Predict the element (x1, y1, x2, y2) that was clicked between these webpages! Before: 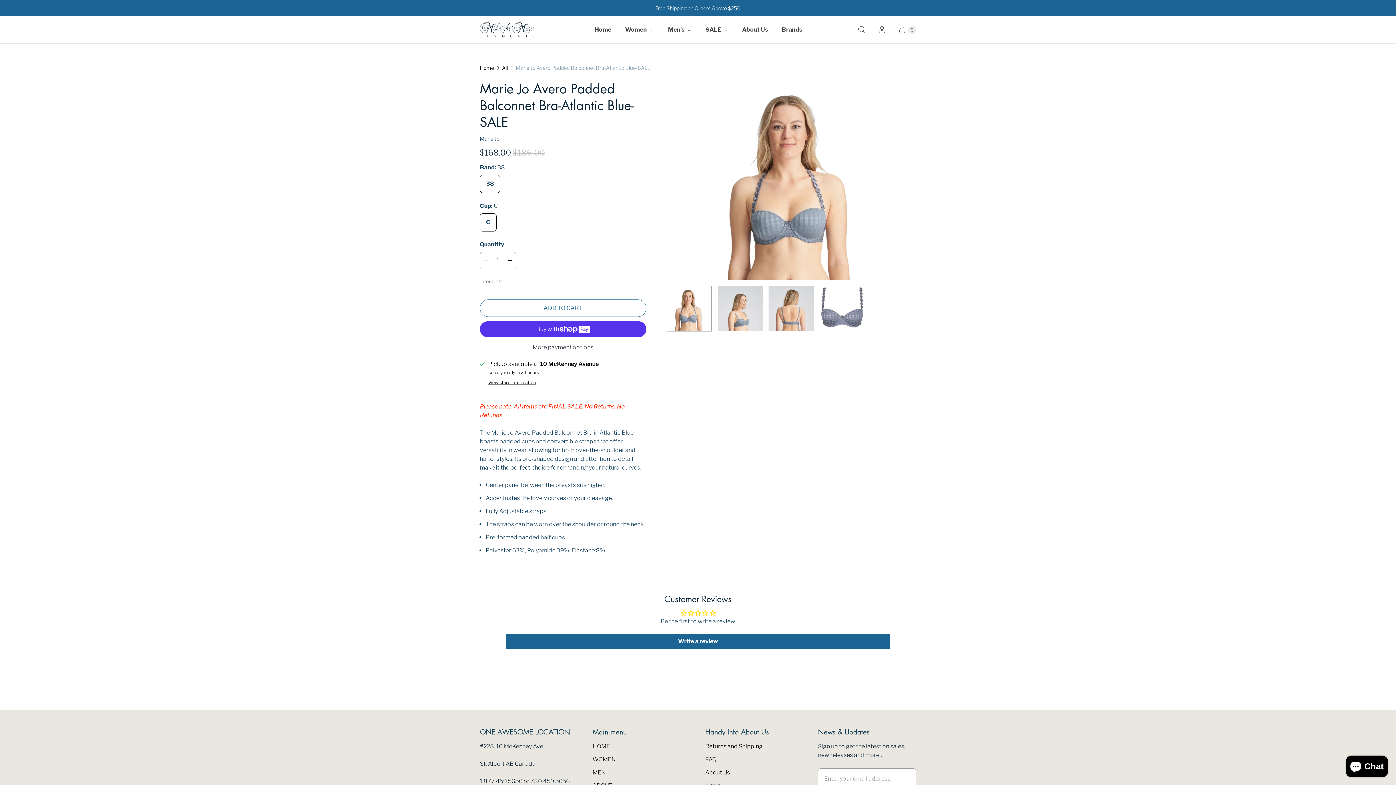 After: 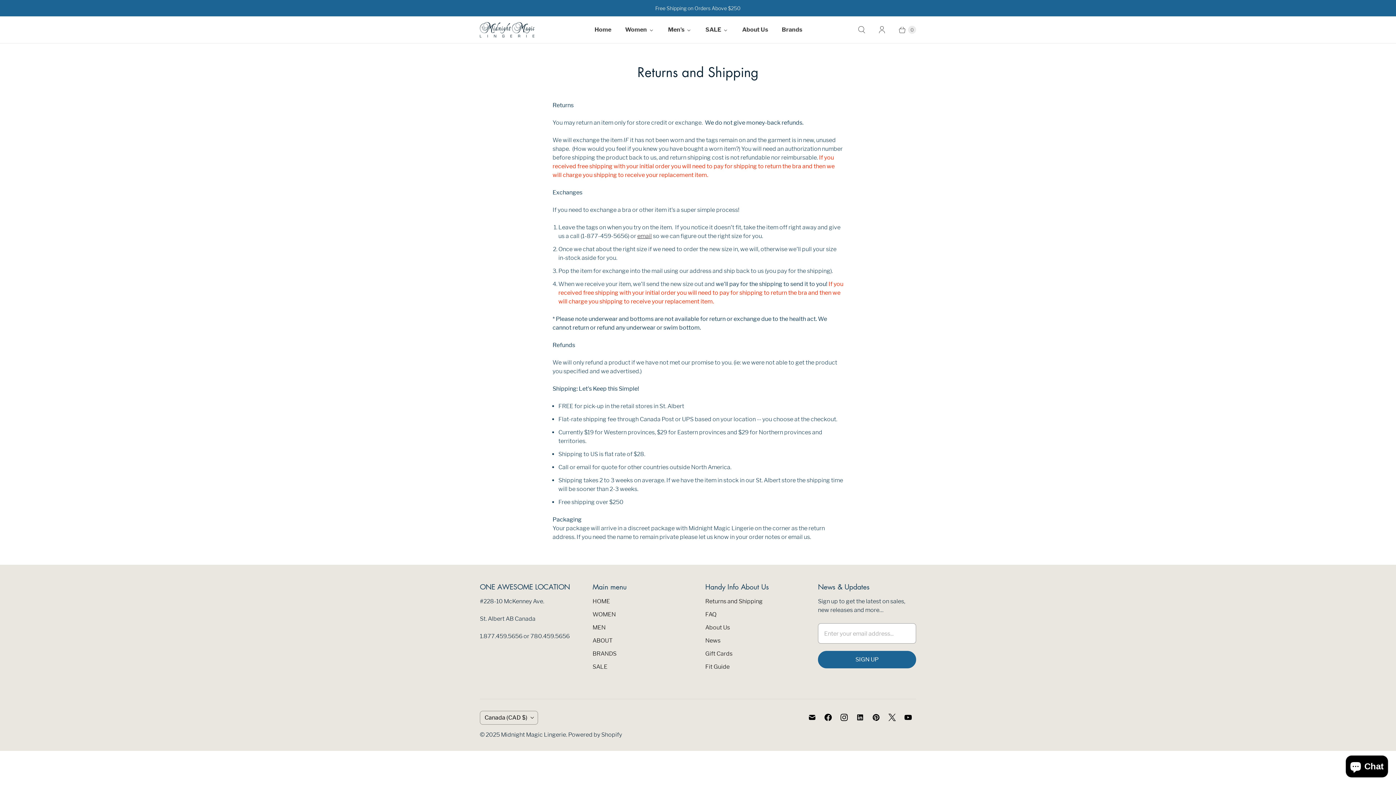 Action: label: Returns and Shipping bbox: (705, 743, 762, 750)